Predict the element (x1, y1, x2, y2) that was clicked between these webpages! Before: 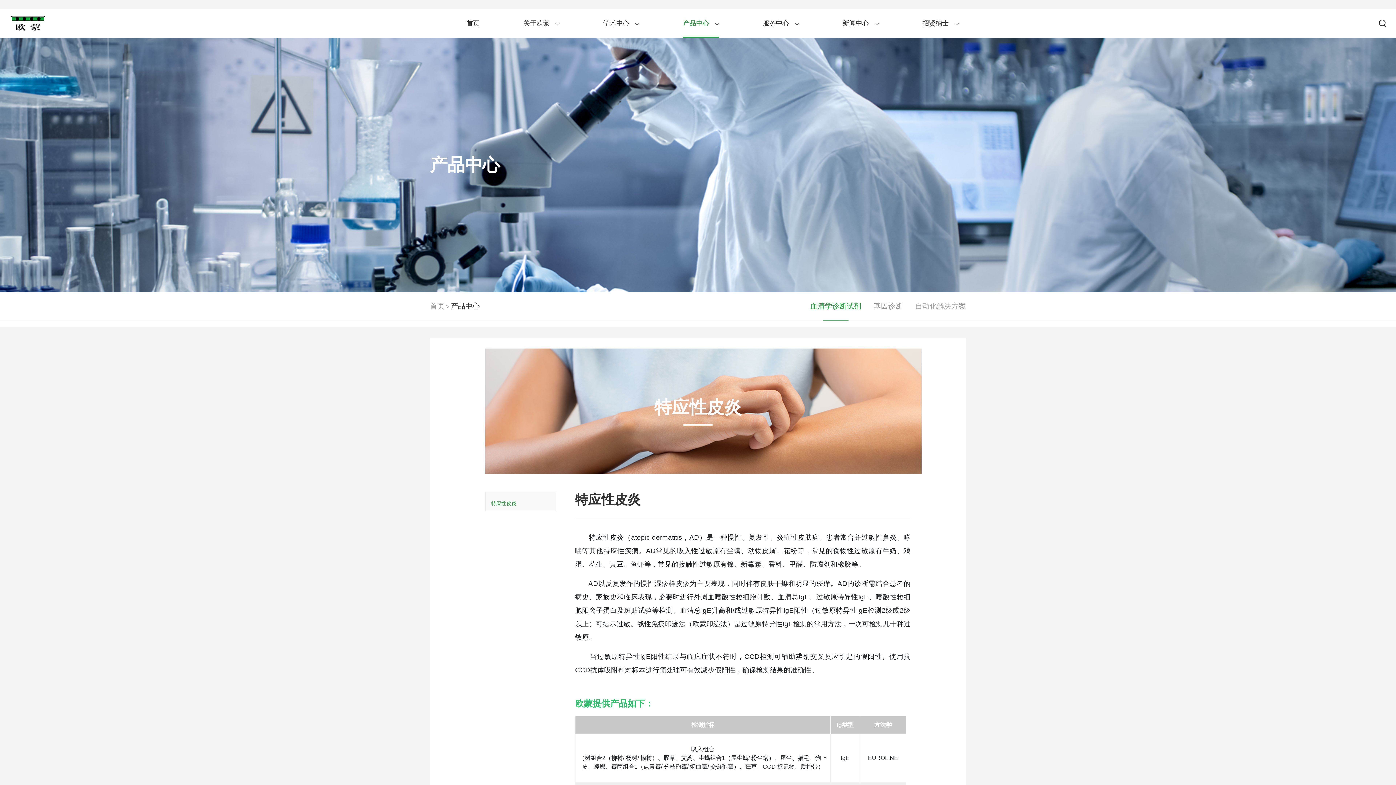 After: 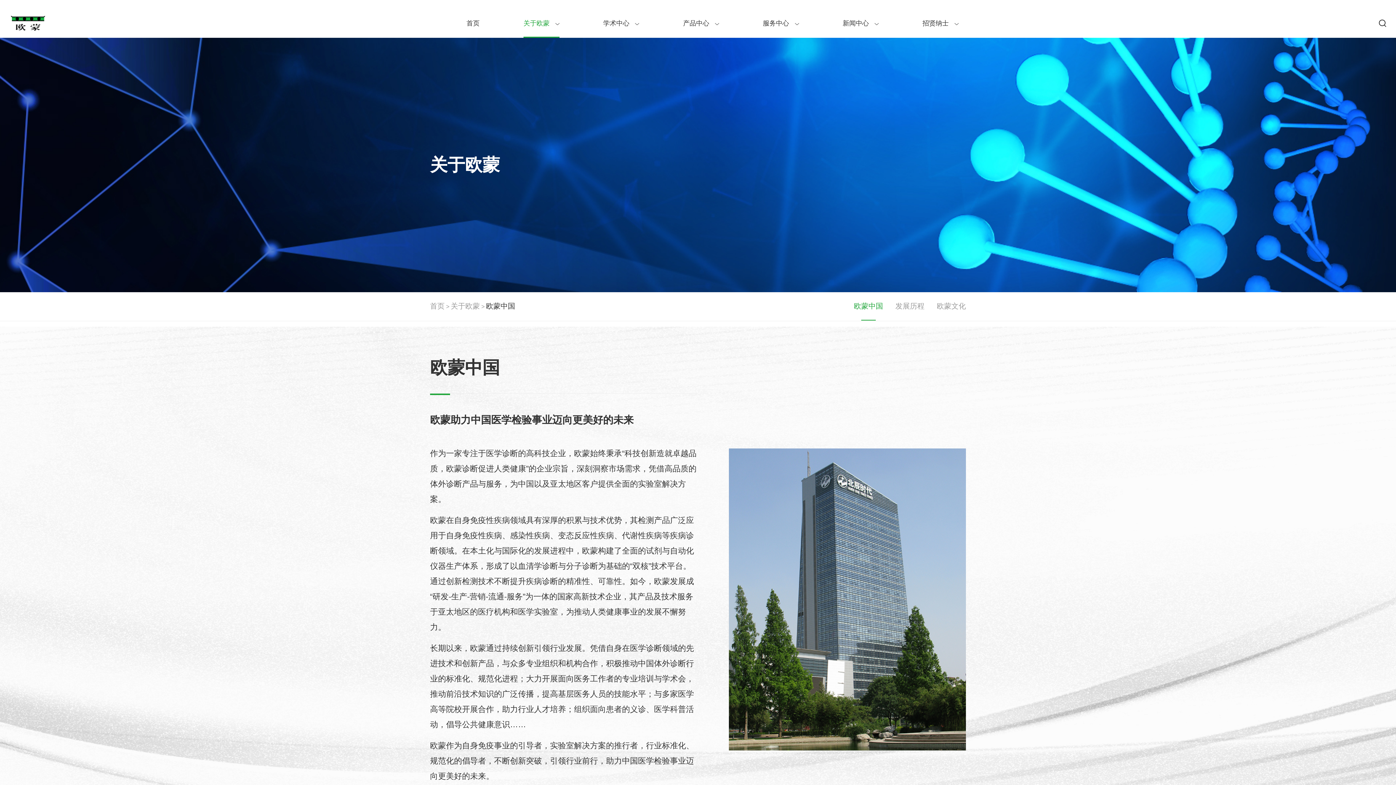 Action: bbox: (523, 19, 559, 26) label: 关于欧蒙 